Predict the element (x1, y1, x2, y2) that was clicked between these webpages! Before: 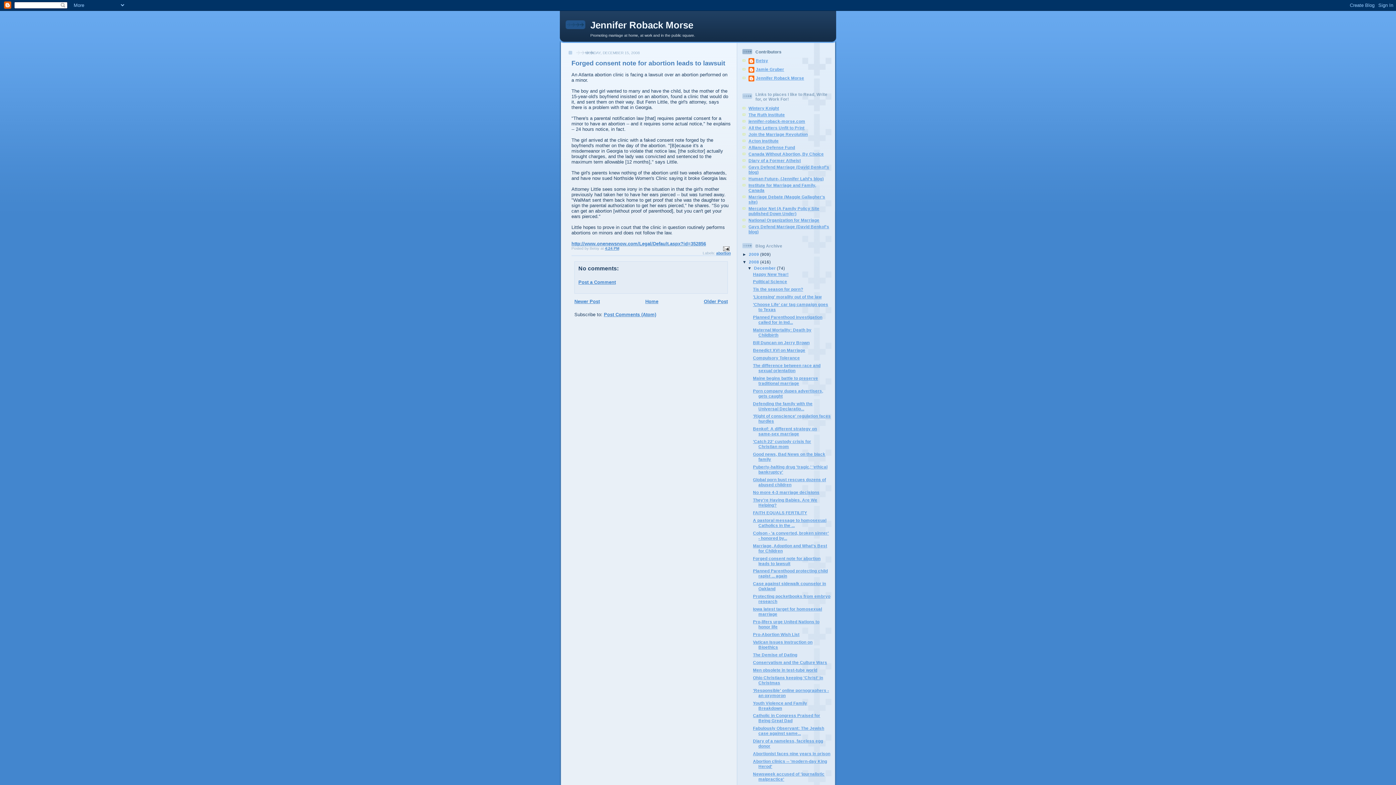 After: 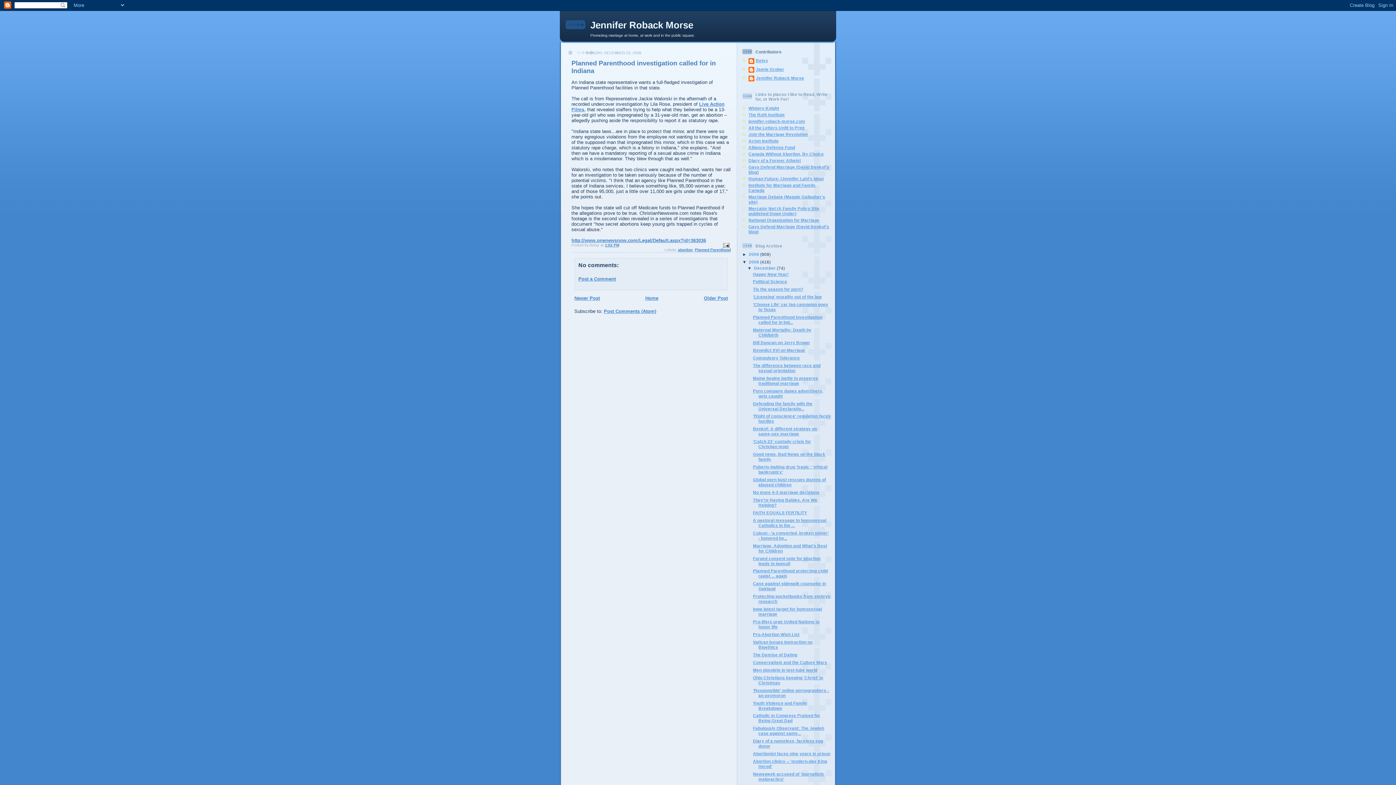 Action: bbox: (753, 314, 822, 324) label: Planned Parenthood investigation called for in Ind...